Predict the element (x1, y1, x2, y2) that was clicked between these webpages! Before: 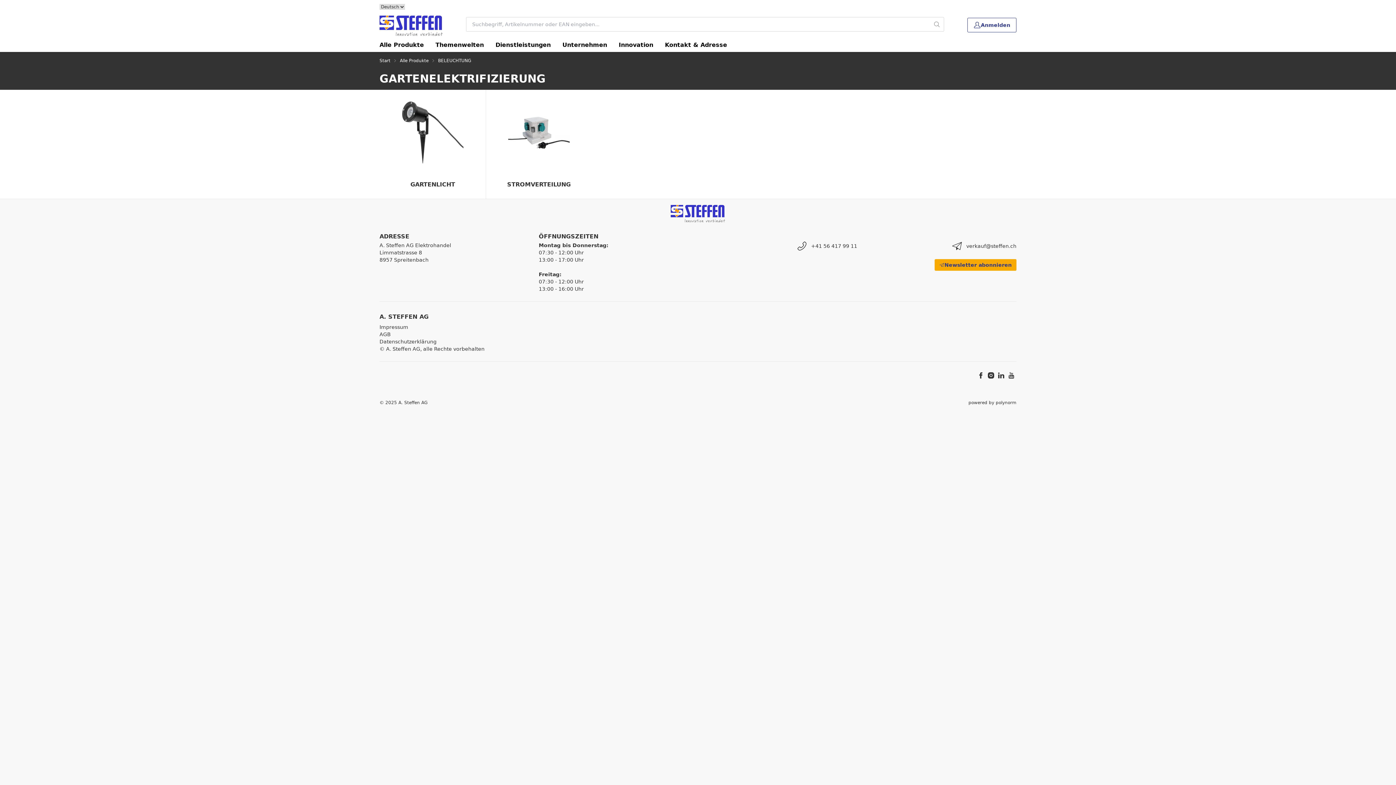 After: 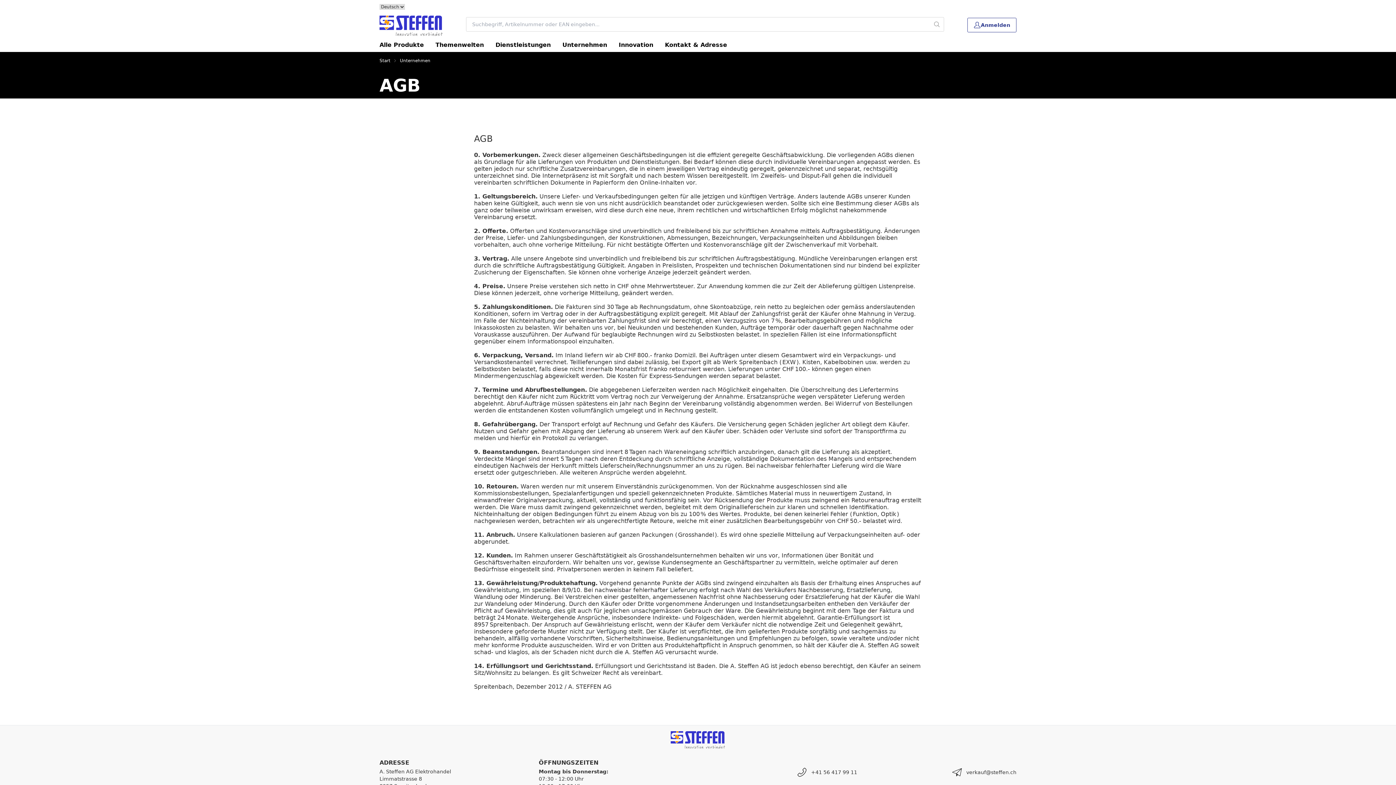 Action: bbox: (379, 331, 390, 337) label: AGB